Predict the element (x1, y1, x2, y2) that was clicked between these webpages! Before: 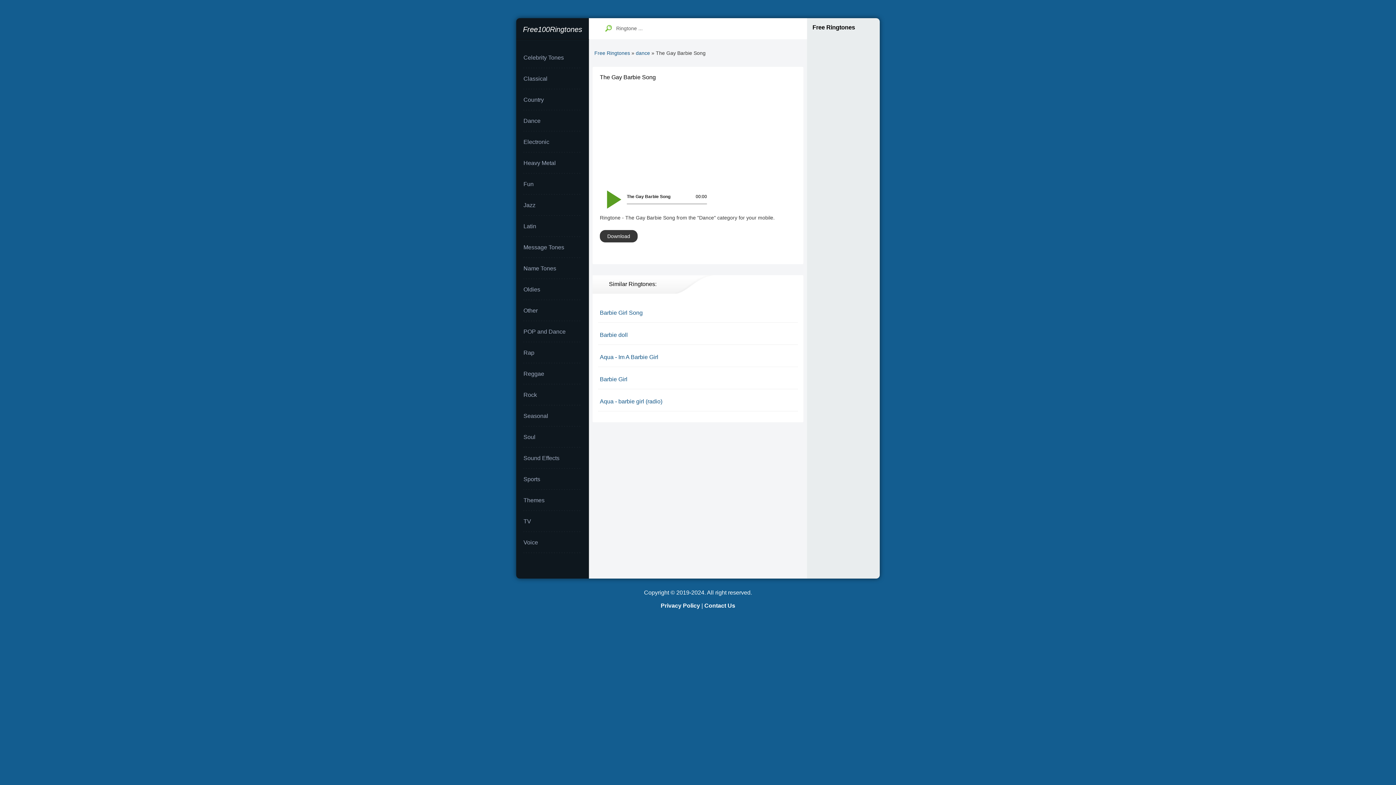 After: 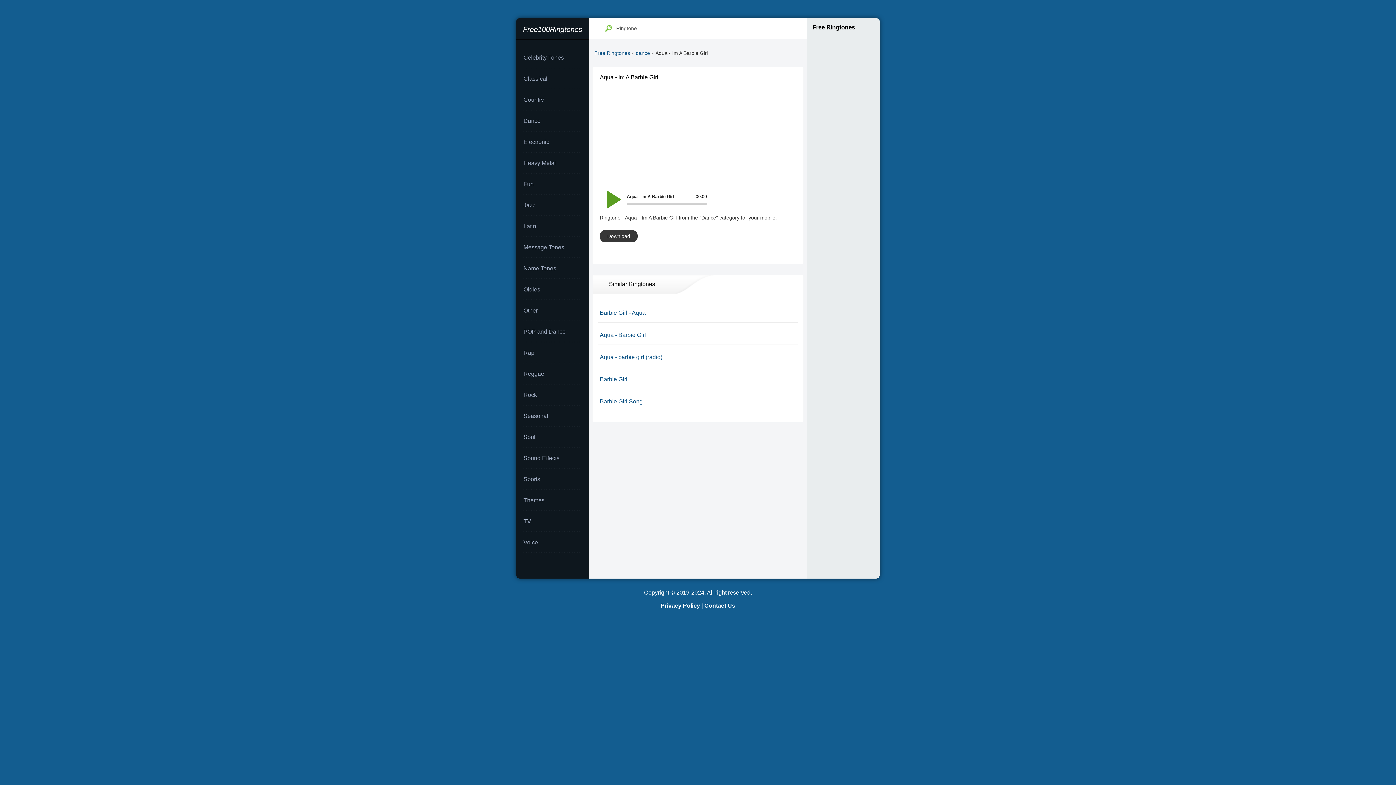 Action: bbox: (598, 350, 798, 368) label: Aqua - Im A Barbie Girl